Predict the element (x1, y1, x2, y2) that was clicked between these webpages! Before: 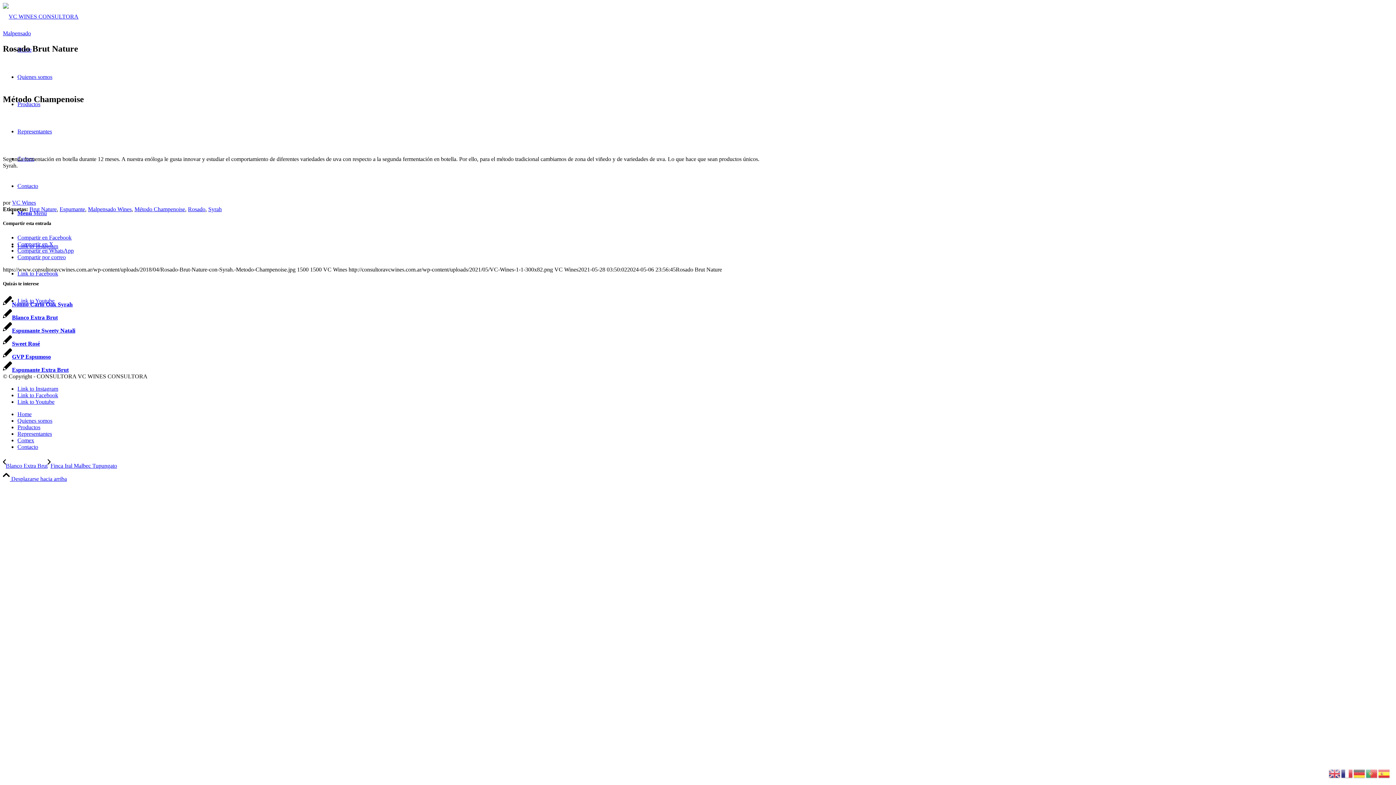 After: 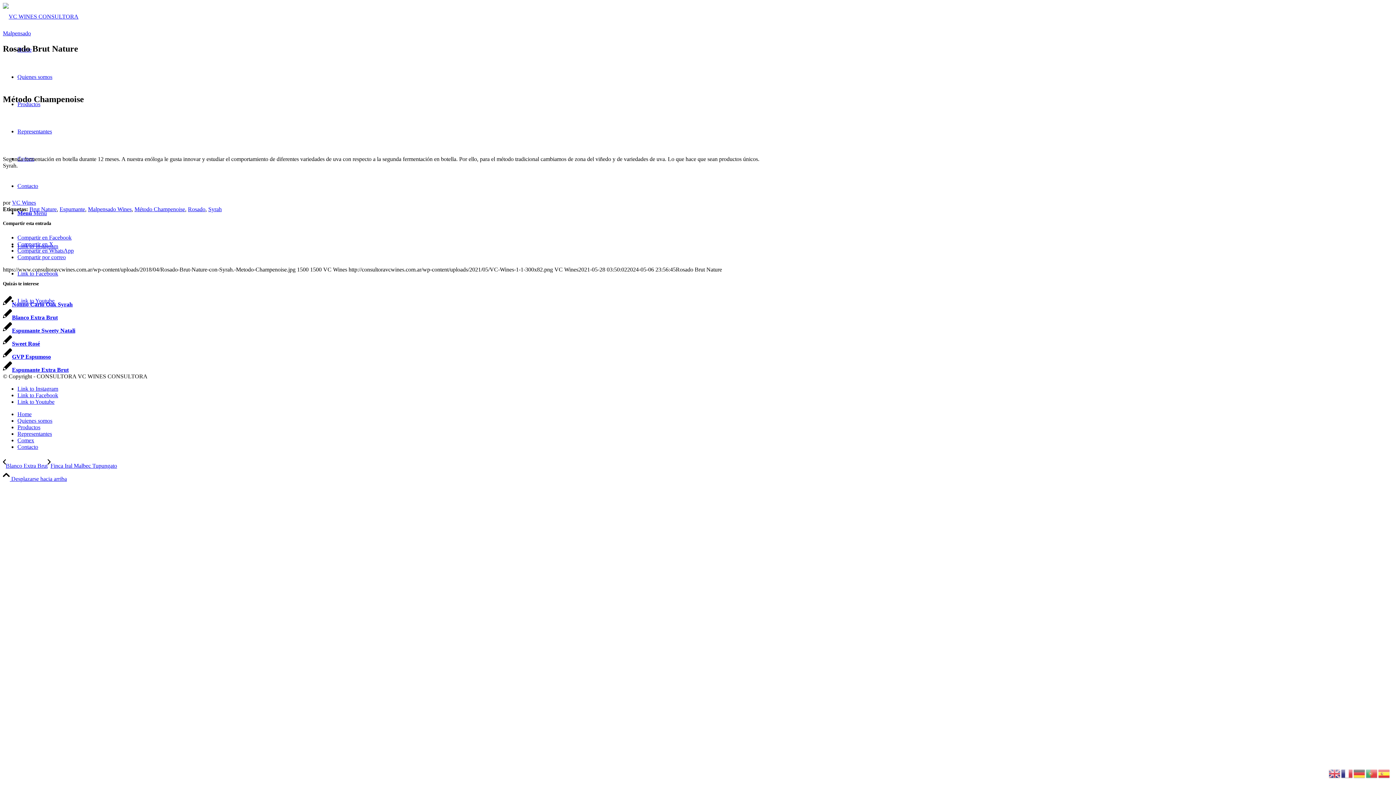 Action: bbox: (17, 234, 71, 240) label: Compartir en Facebook